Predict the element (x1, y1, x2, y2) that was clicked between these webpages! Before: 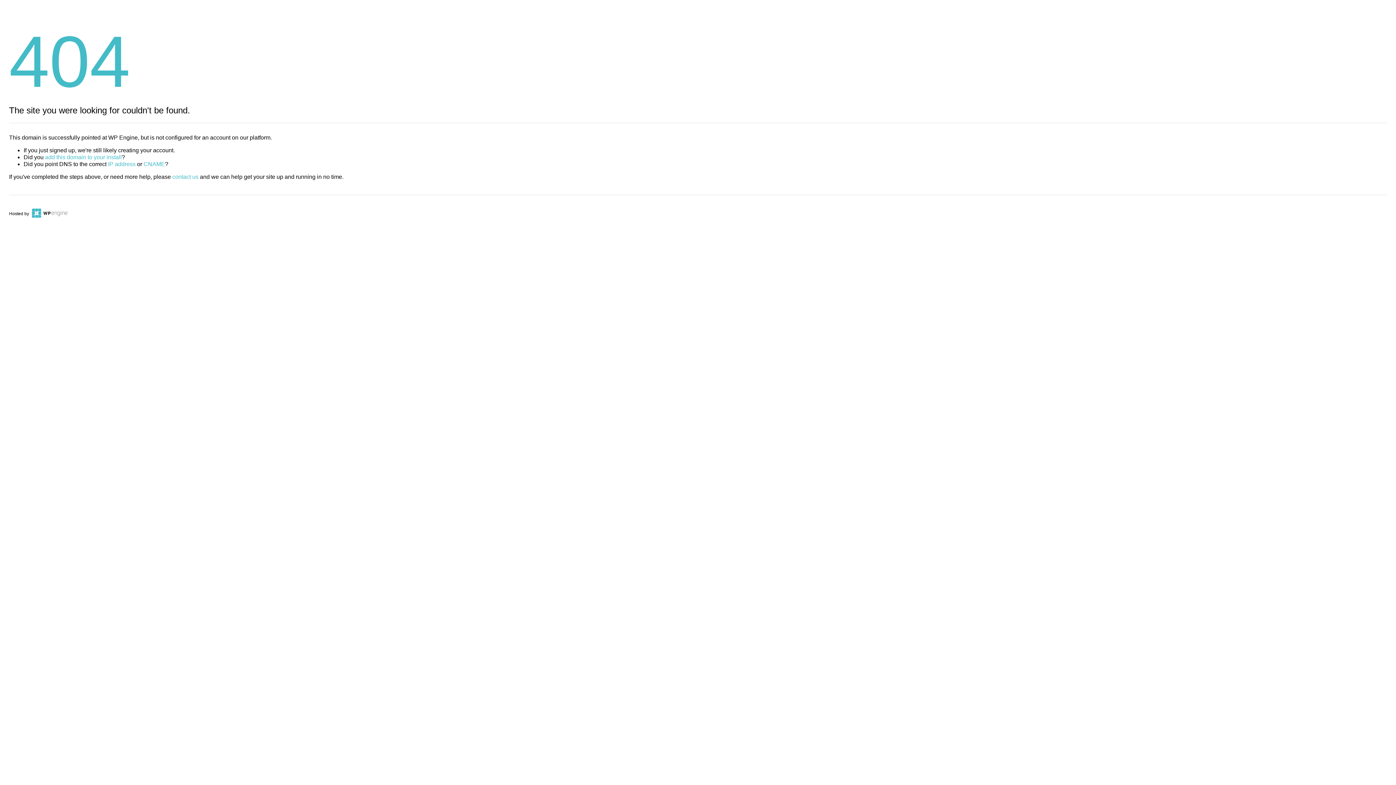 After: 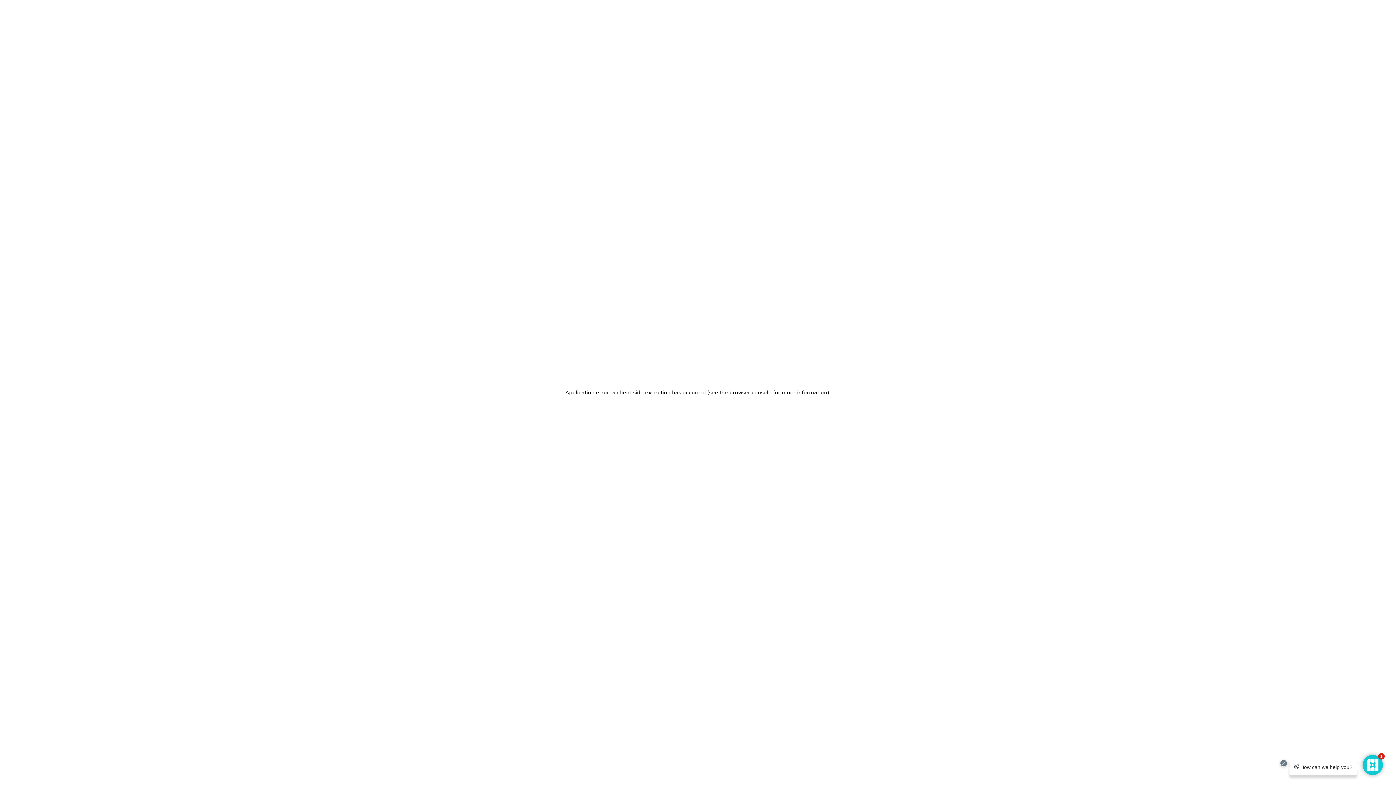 Action: bbox: (30, 211, 67, 216)